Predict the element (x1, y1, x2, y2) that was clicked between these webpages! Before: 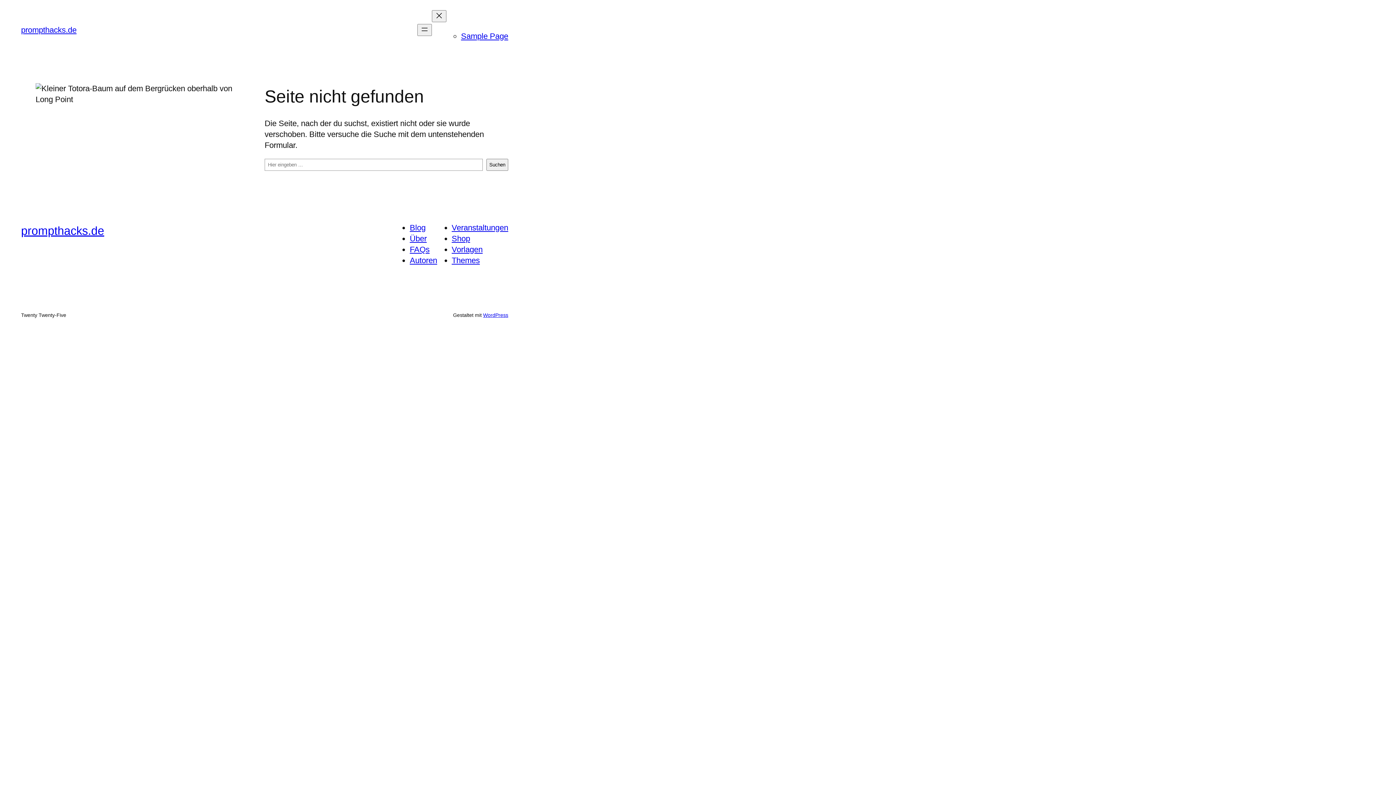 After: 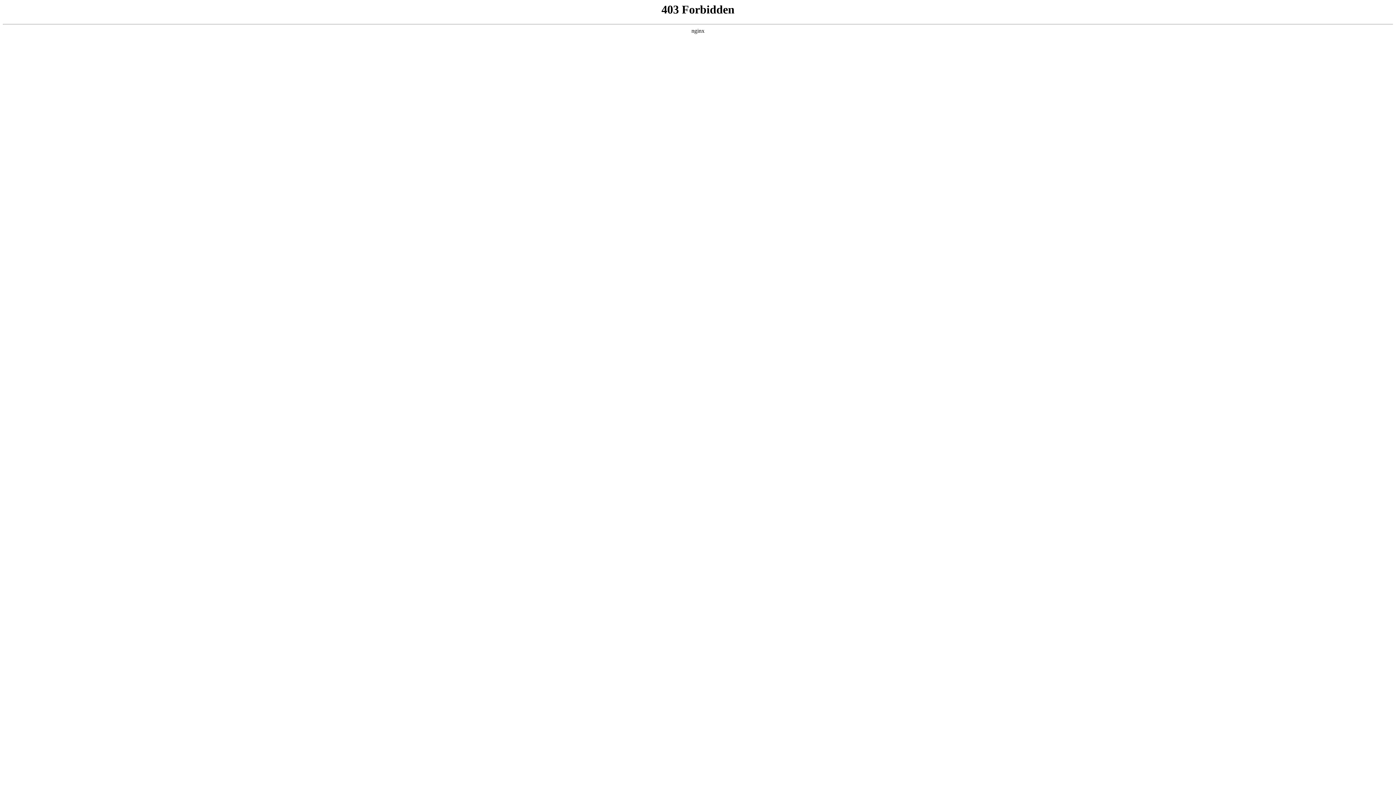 Action: bbox: (483, 312, 508, 318) label: WordPress